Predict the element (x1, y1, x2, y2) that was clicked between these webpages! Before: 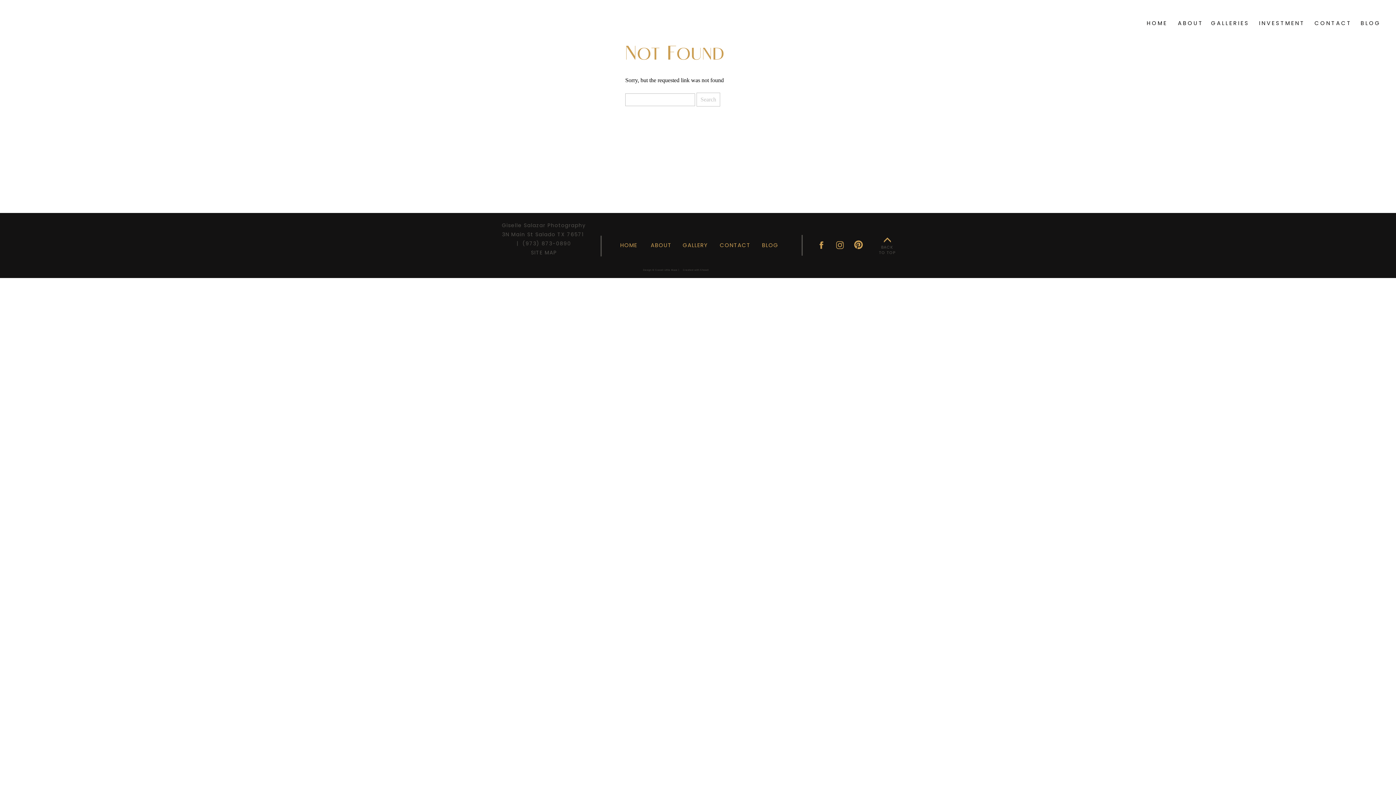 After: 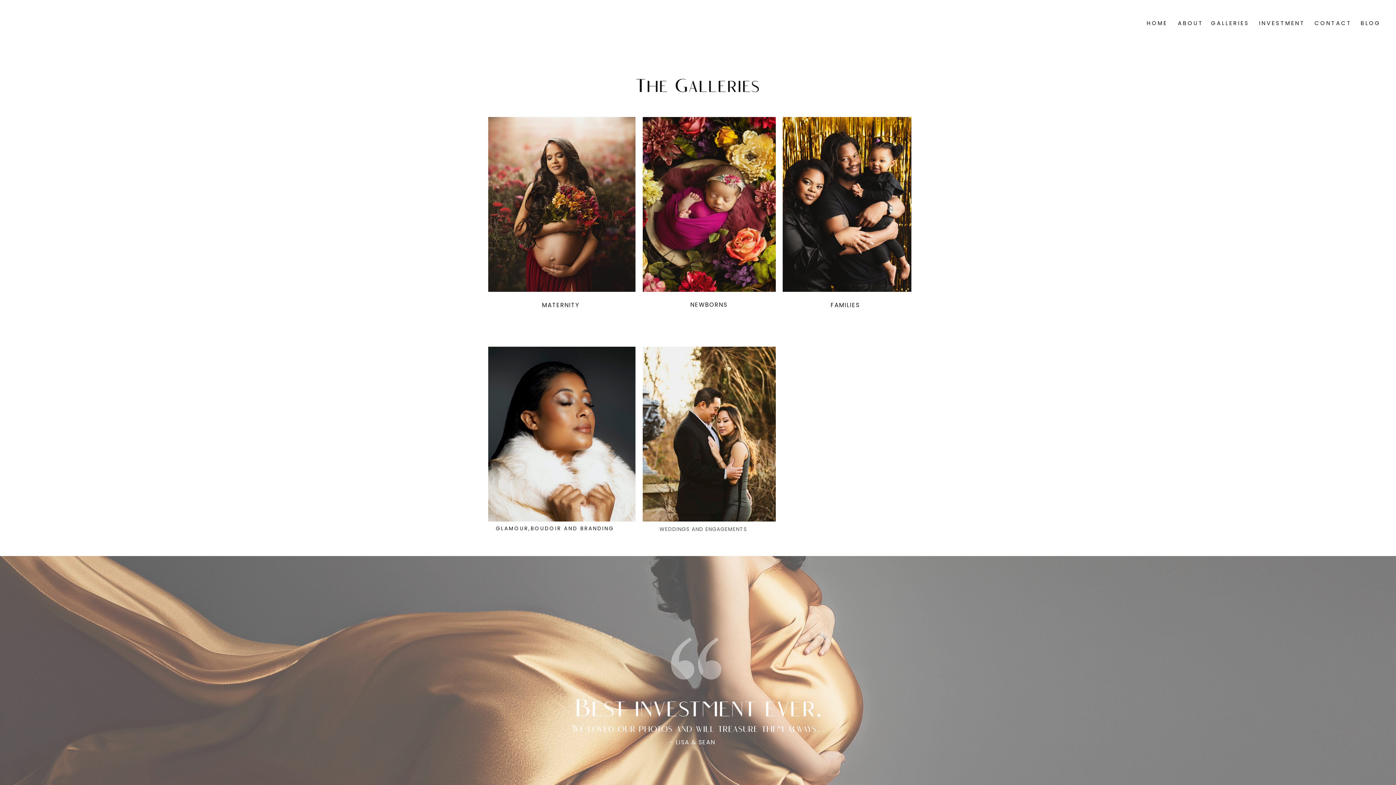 Action: label: GALLERIES
 bbox: (1210, 14, 1250, 28)